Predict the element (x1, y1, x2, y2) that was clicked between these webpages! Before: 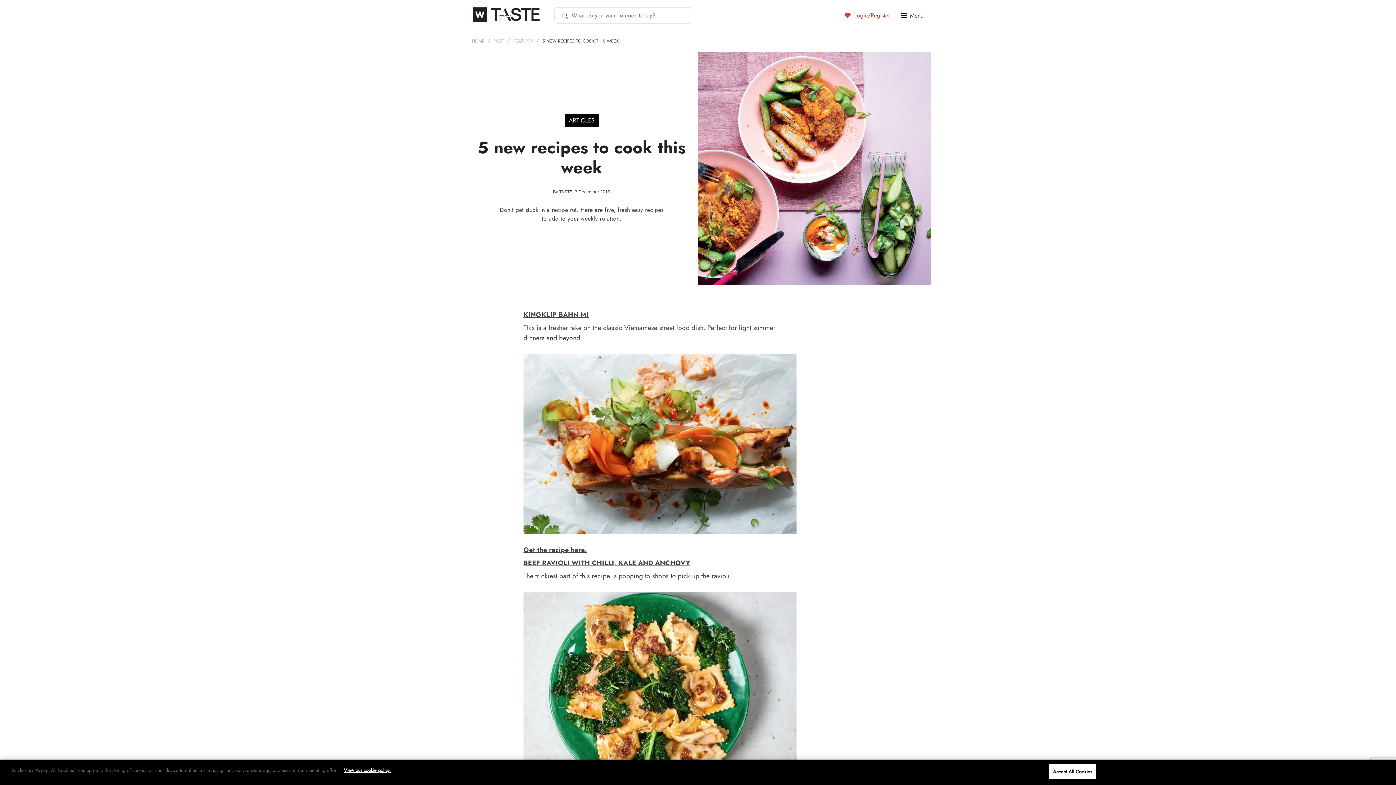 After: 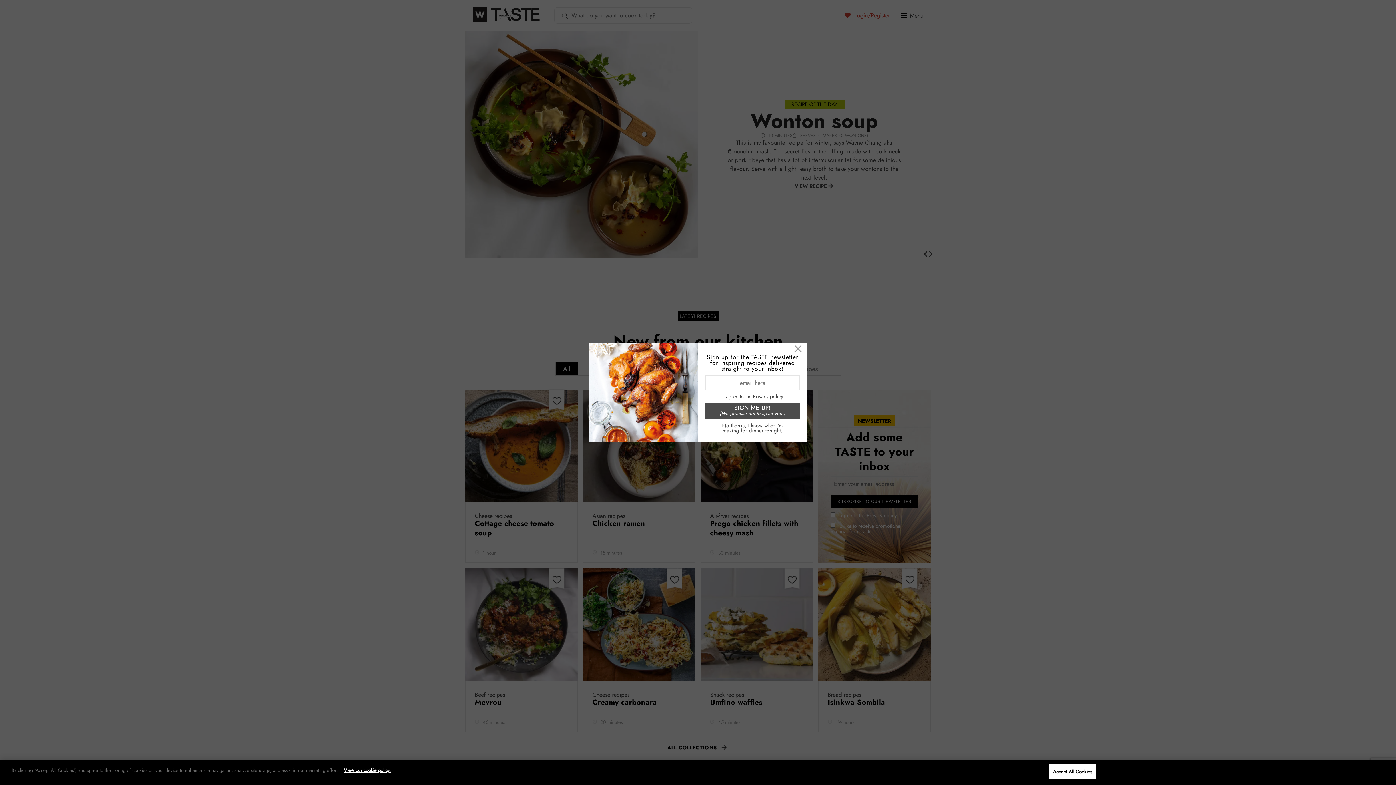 Action: bbox: (490, 7, 540, 23)